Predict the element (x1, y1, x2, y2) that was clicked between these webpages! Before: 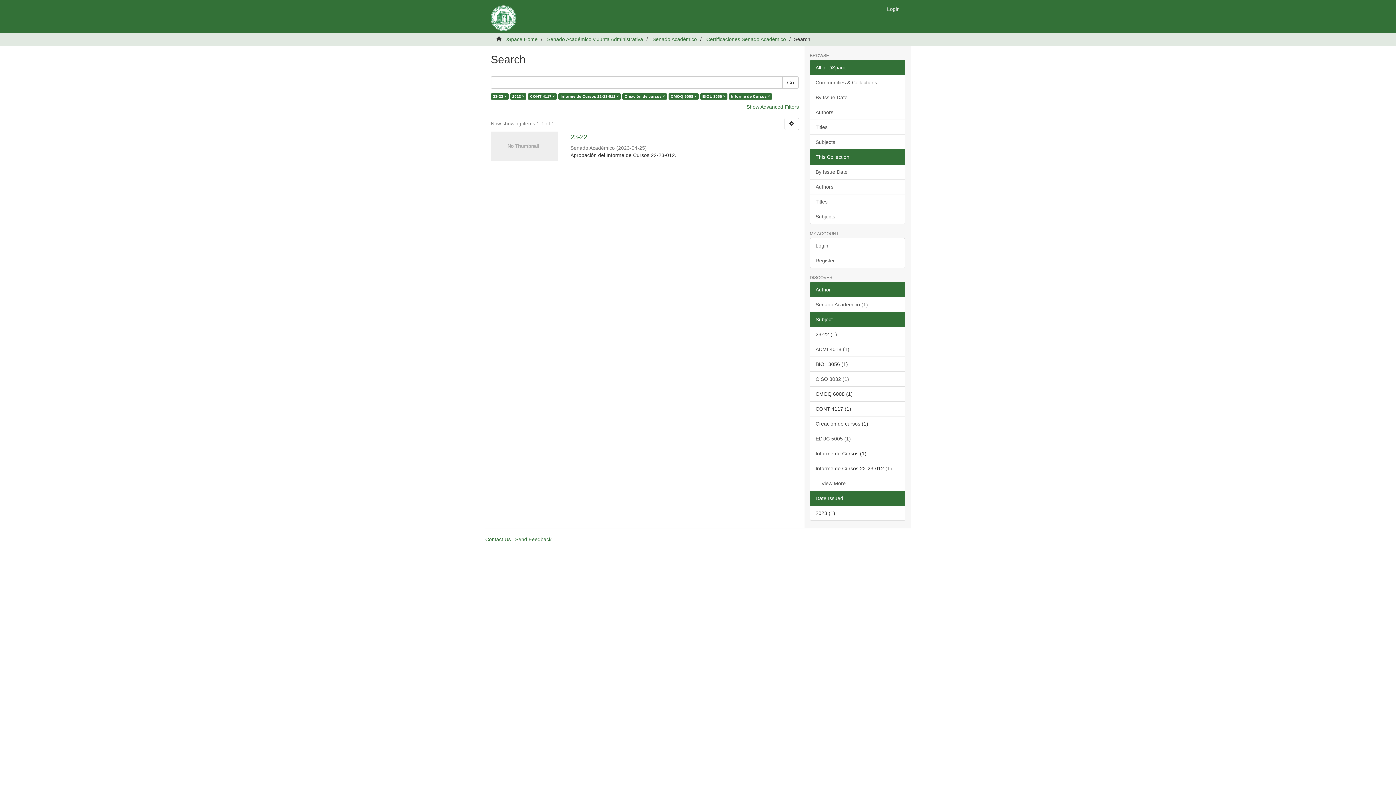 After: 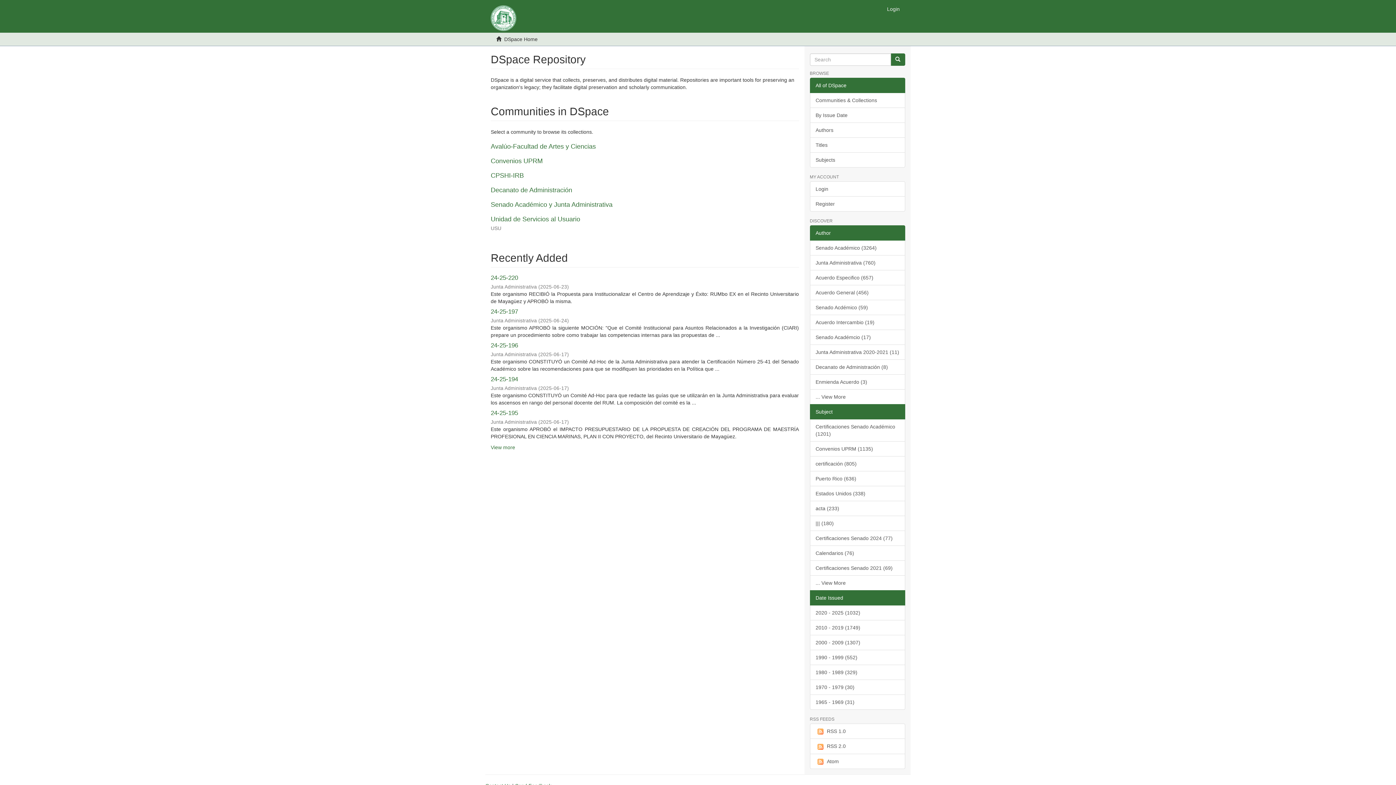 Action: bbox: (485, 0, 521, 32)